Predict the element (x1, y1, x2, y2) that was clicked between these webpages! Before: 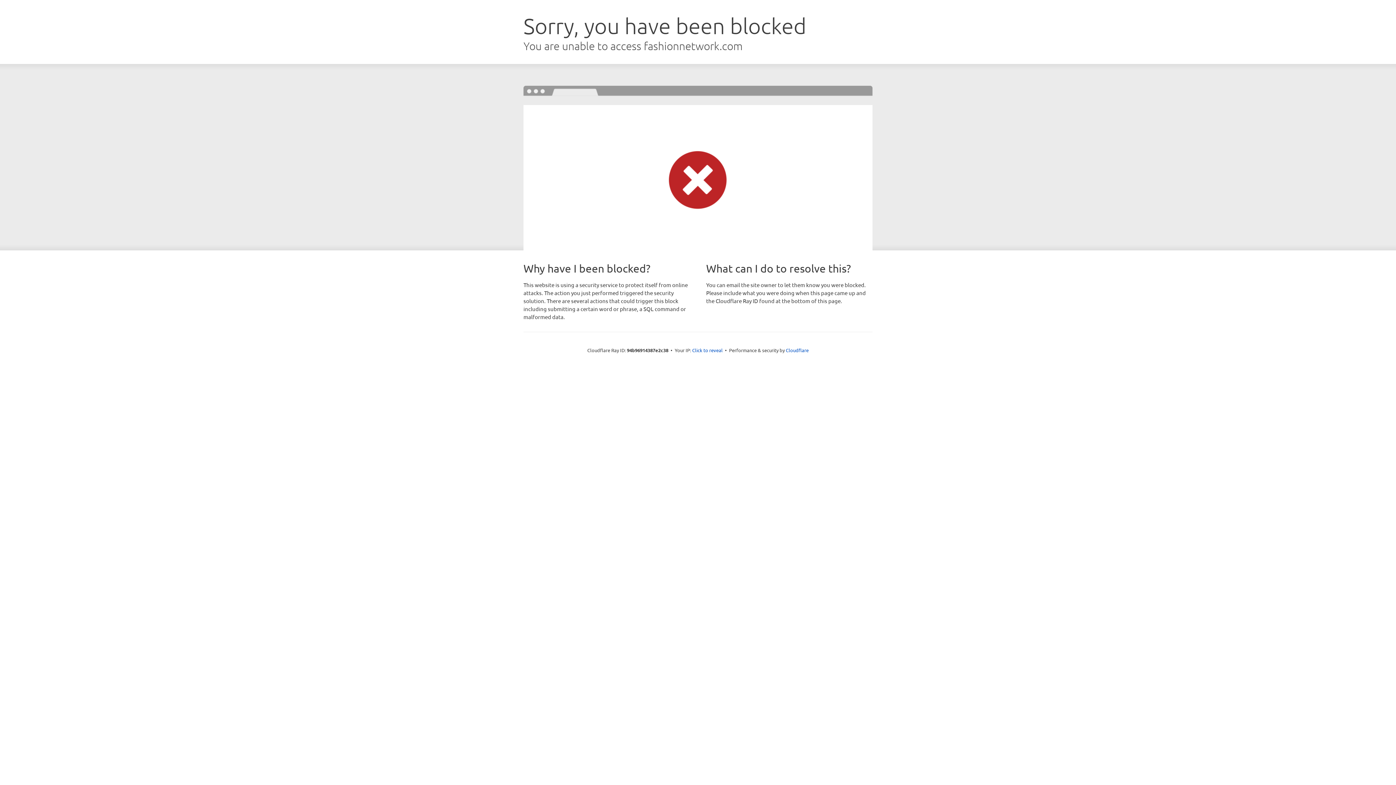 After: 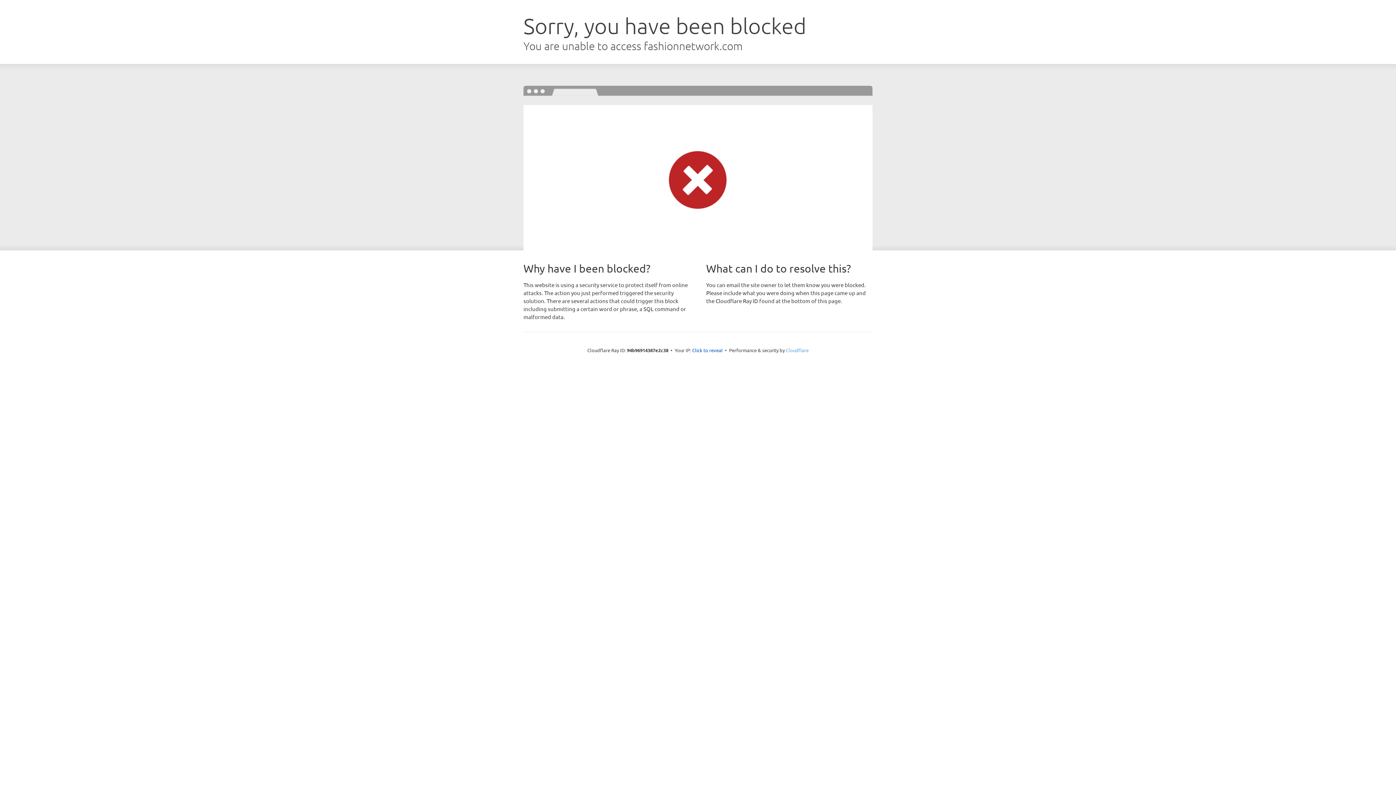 Action: bbox: (786, 347, 808, 353) label: Cloudflare